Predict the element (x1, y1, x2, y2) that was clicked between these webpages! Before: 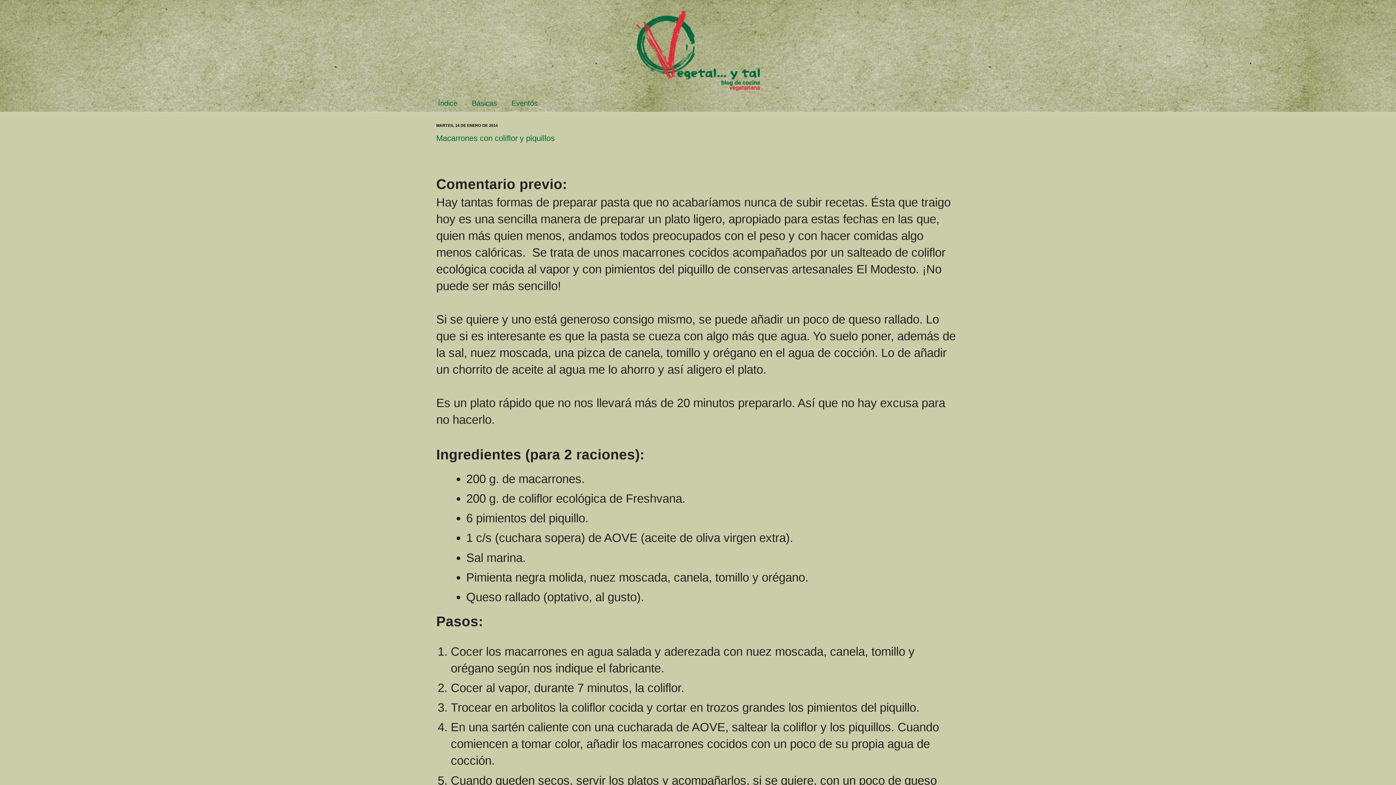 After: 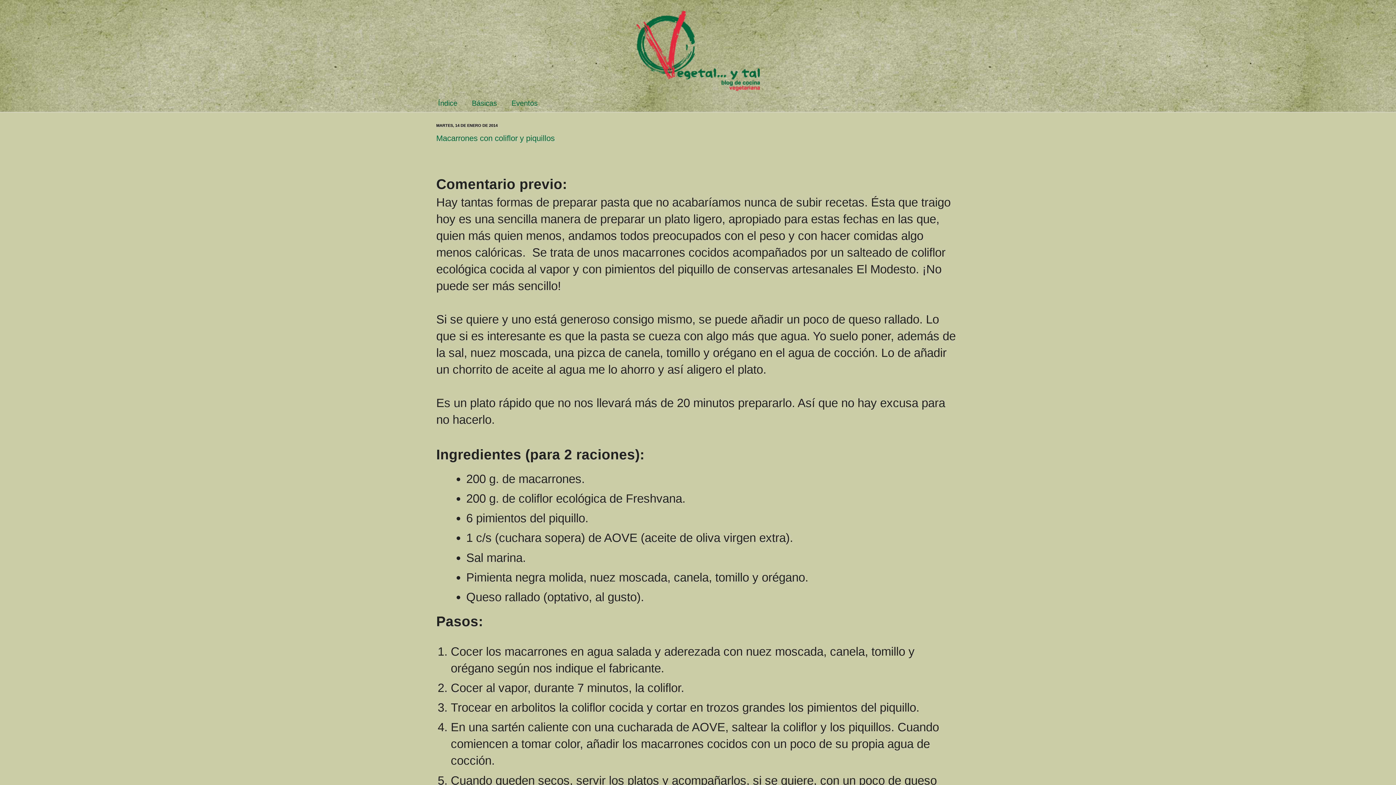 Action: bbox: (436, 133, 554, 142) label: Macarrones con coliflor y piquillos